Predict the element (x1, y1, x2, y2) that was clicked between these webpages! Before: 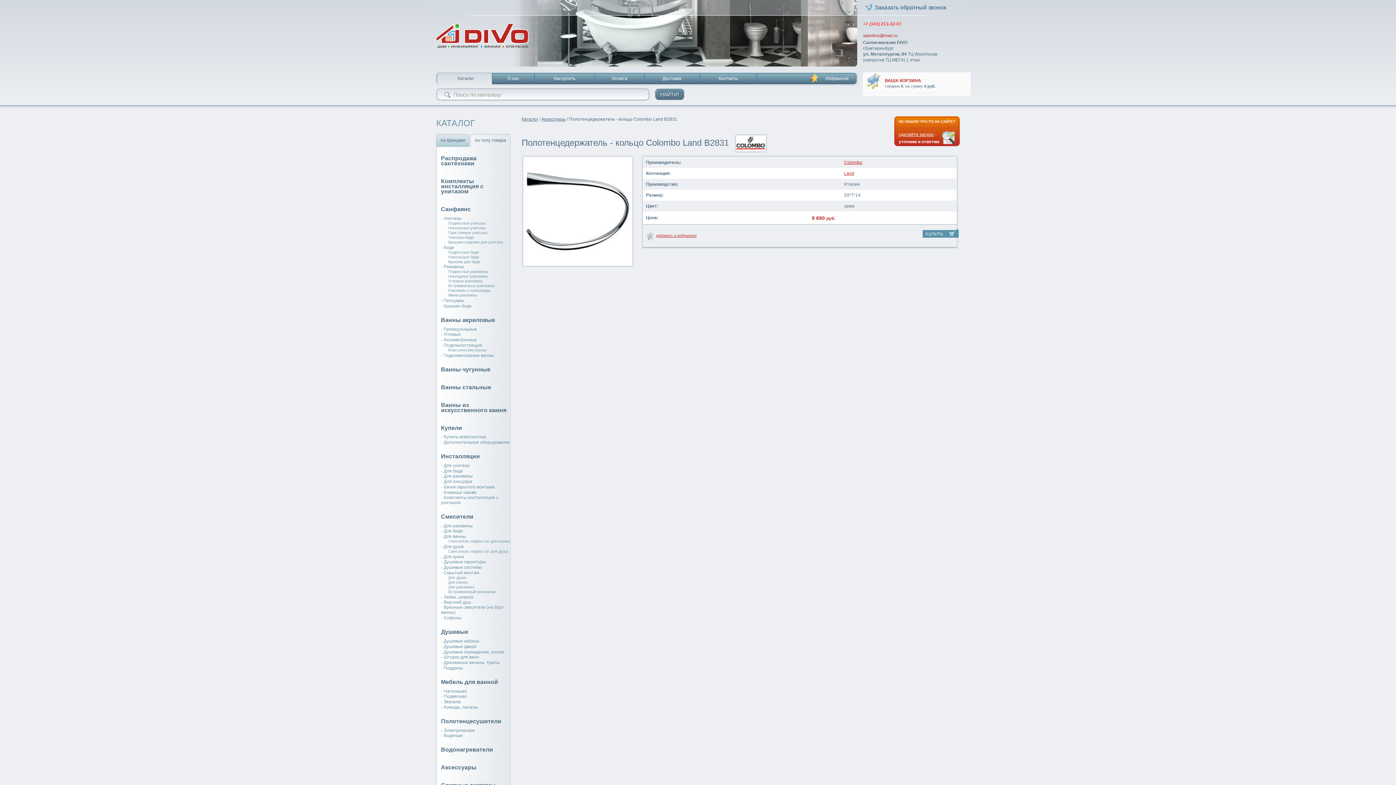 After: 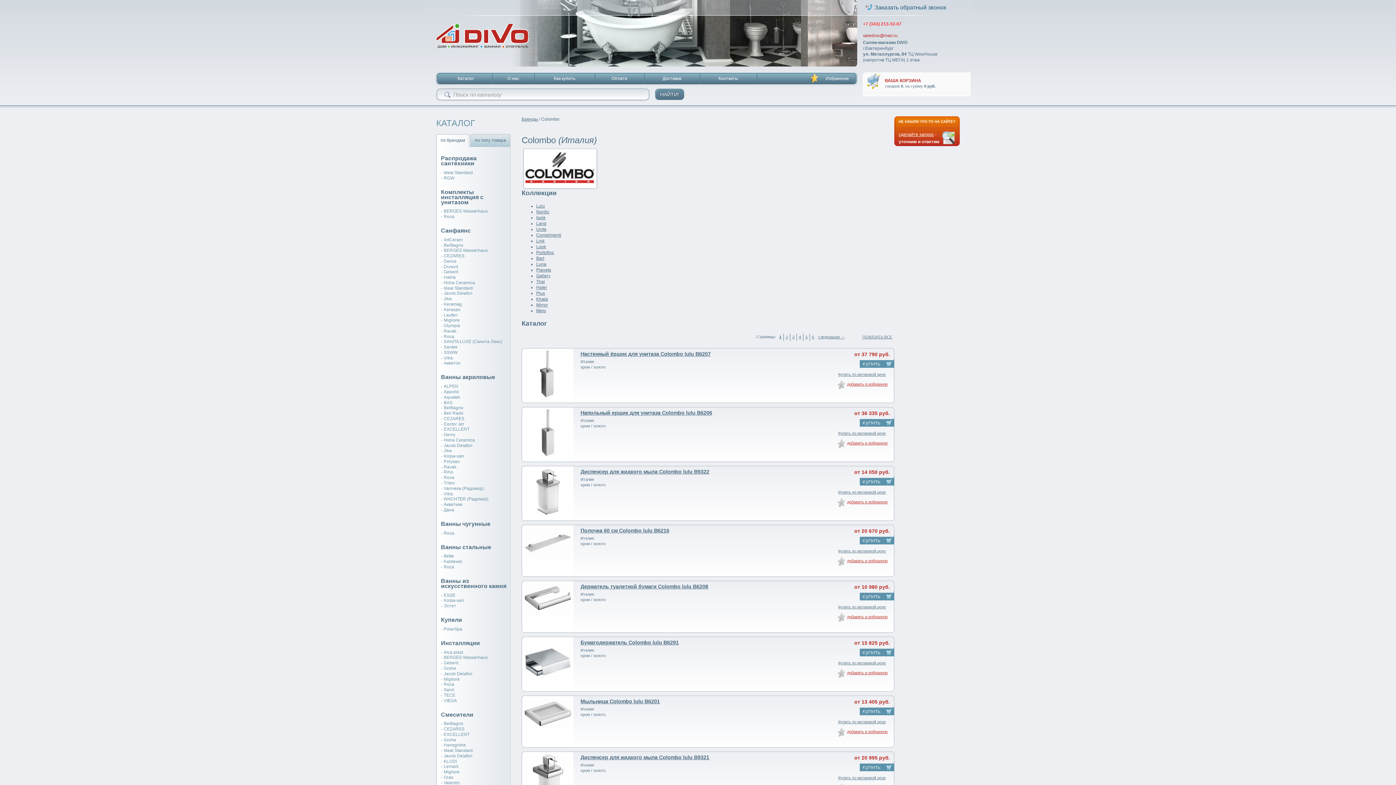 Action: bbox: (844, 160, 862, 165) label: Colombo